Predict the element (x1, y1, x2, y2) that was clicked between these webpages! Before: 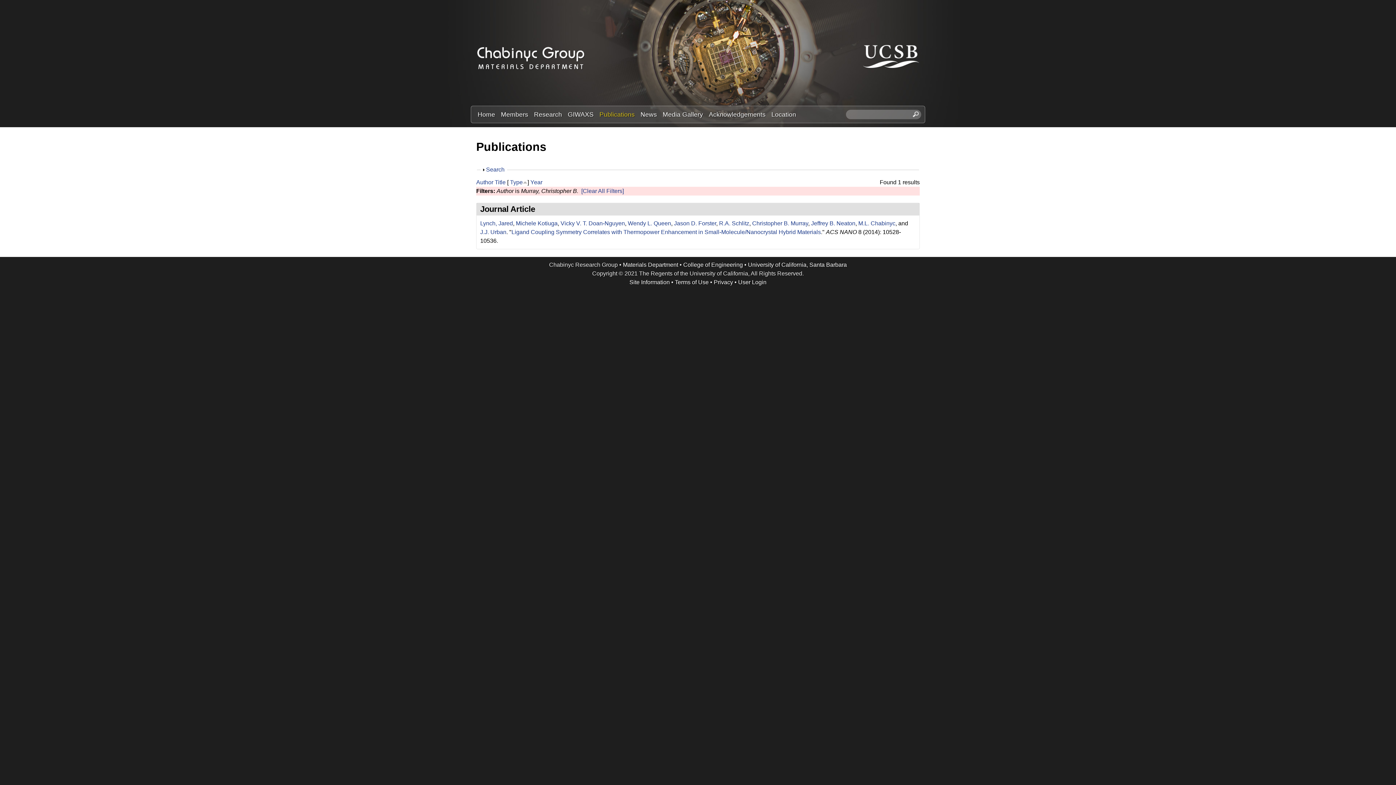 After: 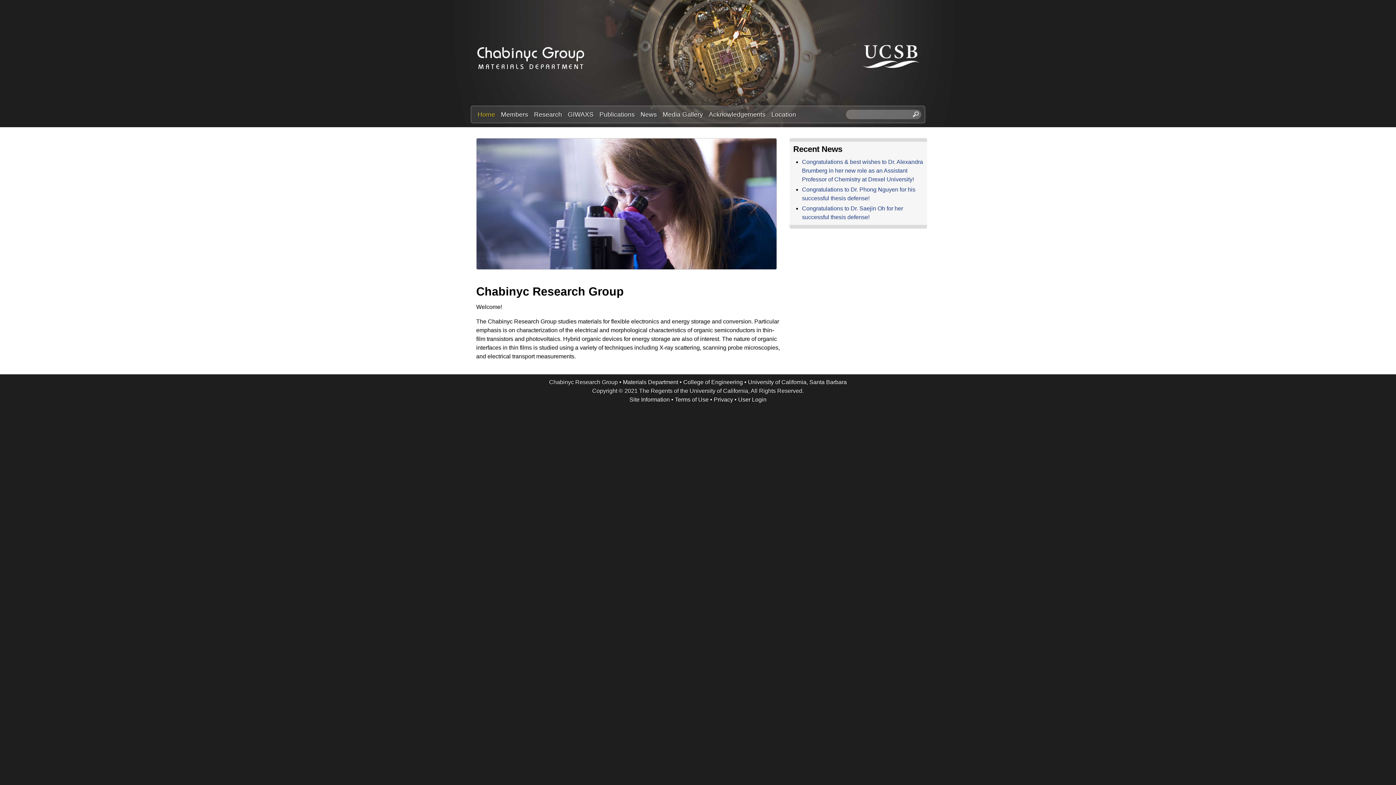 Action: label: Home bbox: (474, 109, 498, 119)